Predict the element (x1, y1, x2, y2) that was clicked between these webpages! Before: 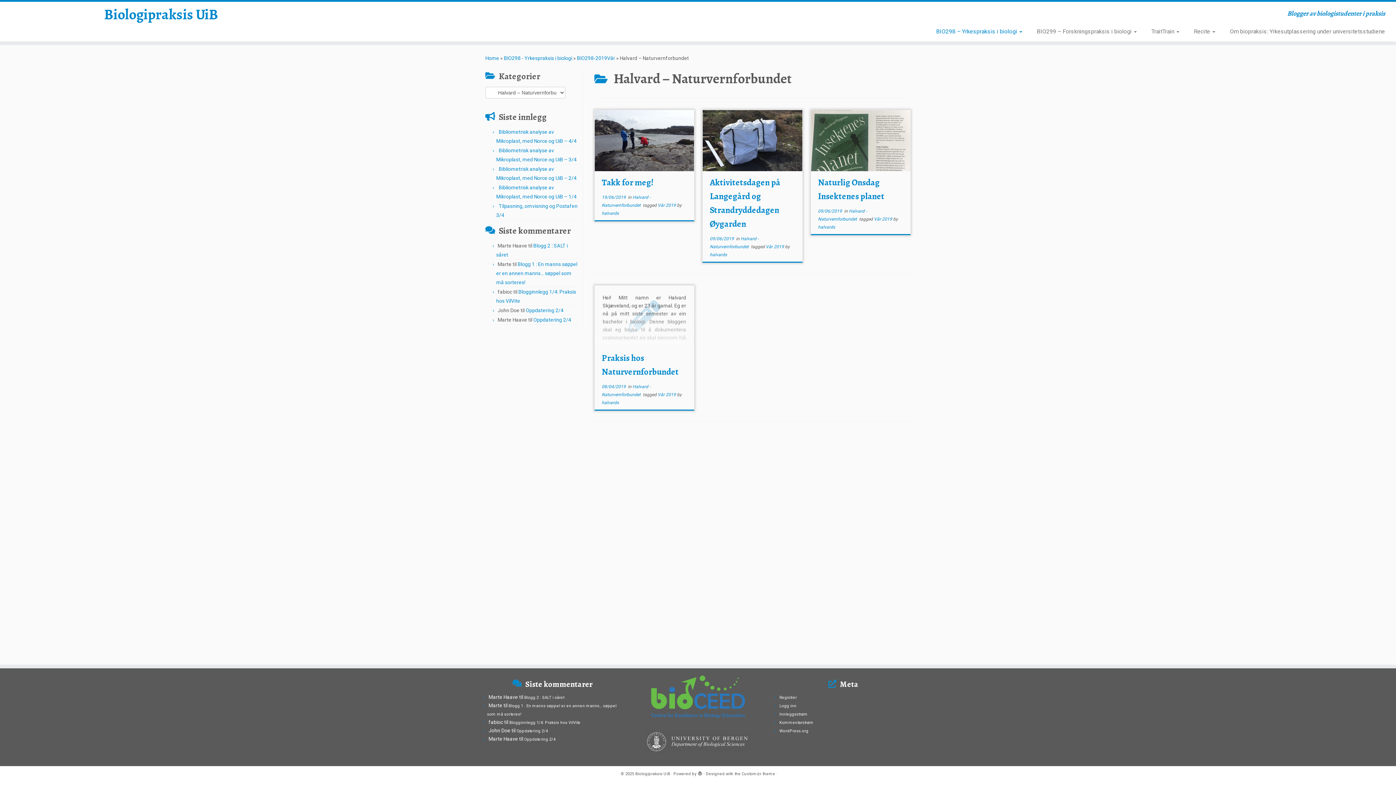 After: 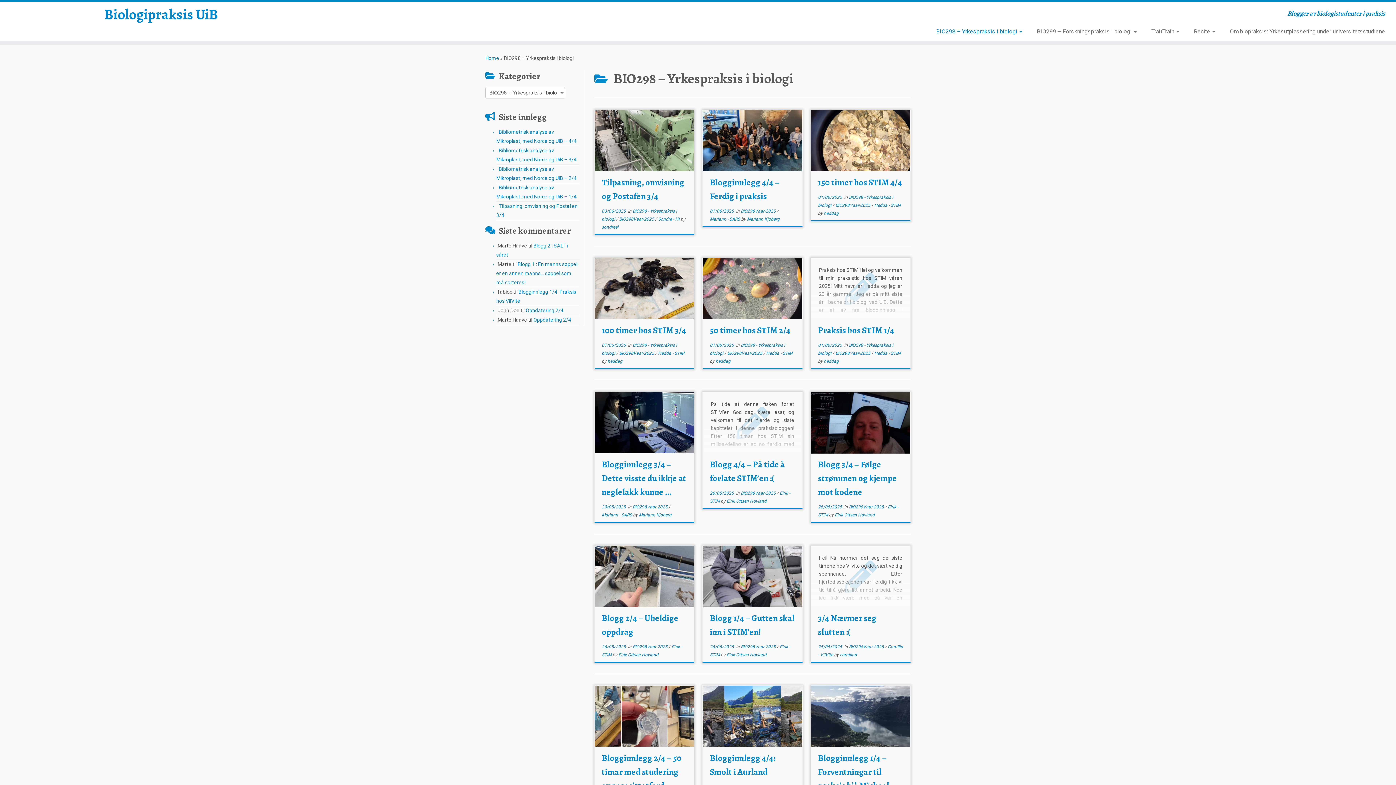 Action: label: BIO298 – Yrkespraksis i biologi  bbox: (929, 25, 1029, 37)